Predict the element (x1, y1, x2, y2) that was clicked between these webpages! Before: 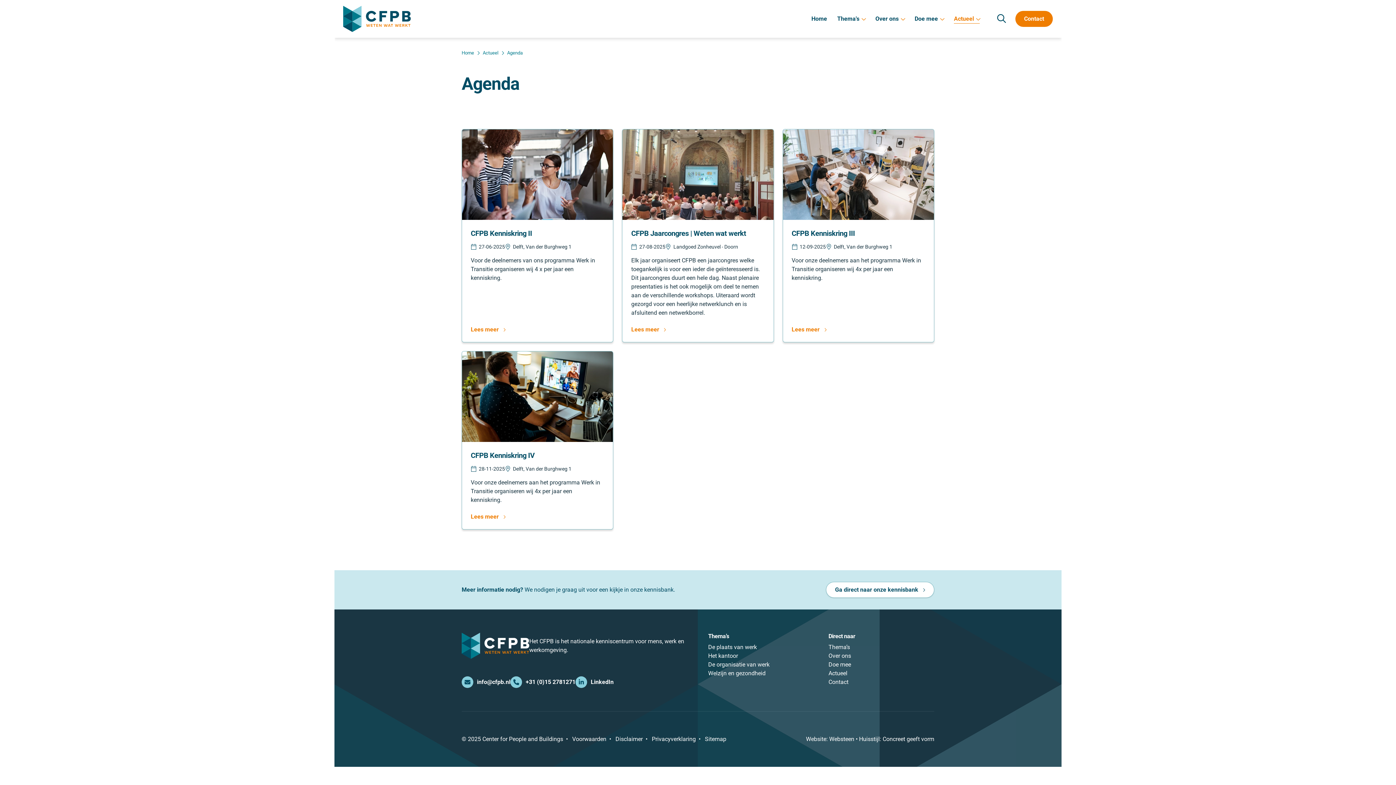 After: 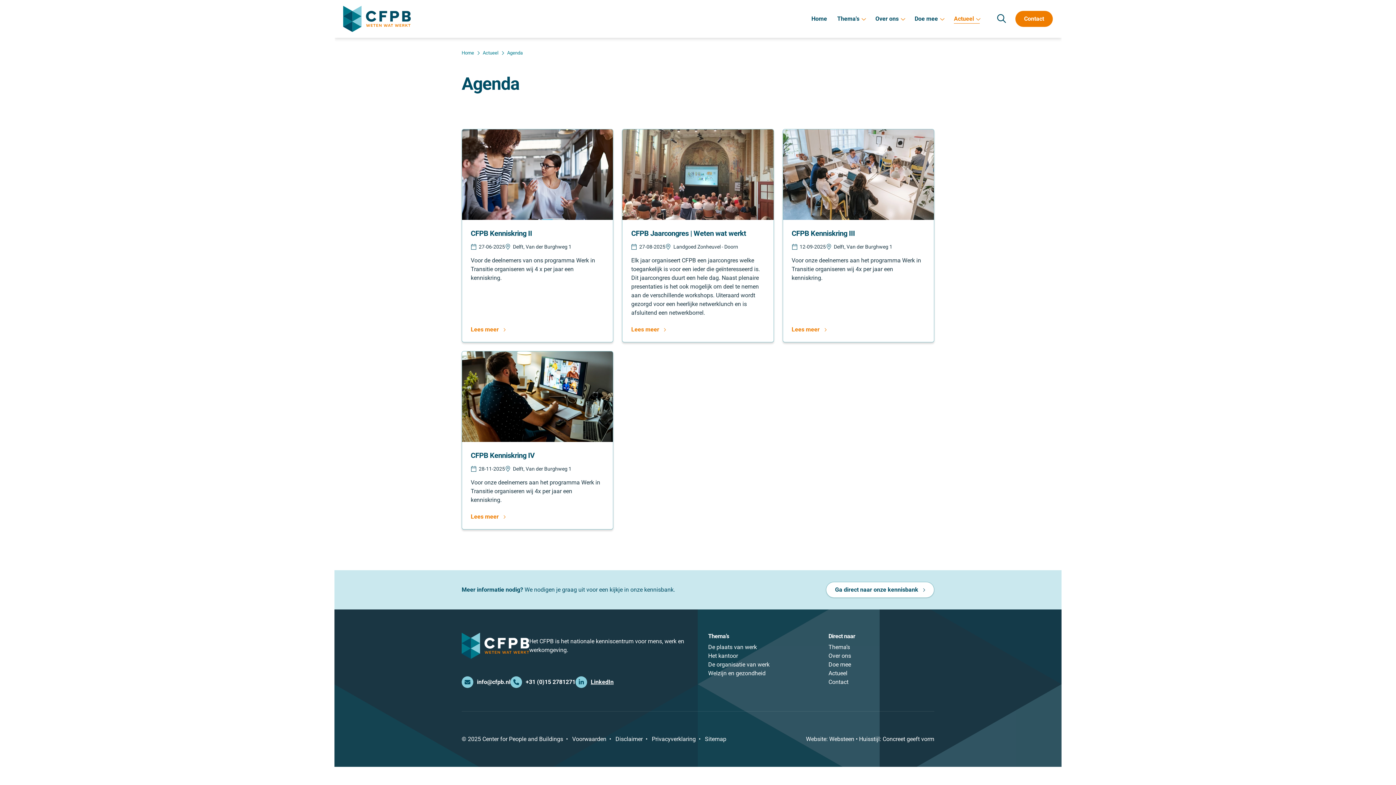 Action: bbox: (575, 676, 613, 688) label: LinkedIn